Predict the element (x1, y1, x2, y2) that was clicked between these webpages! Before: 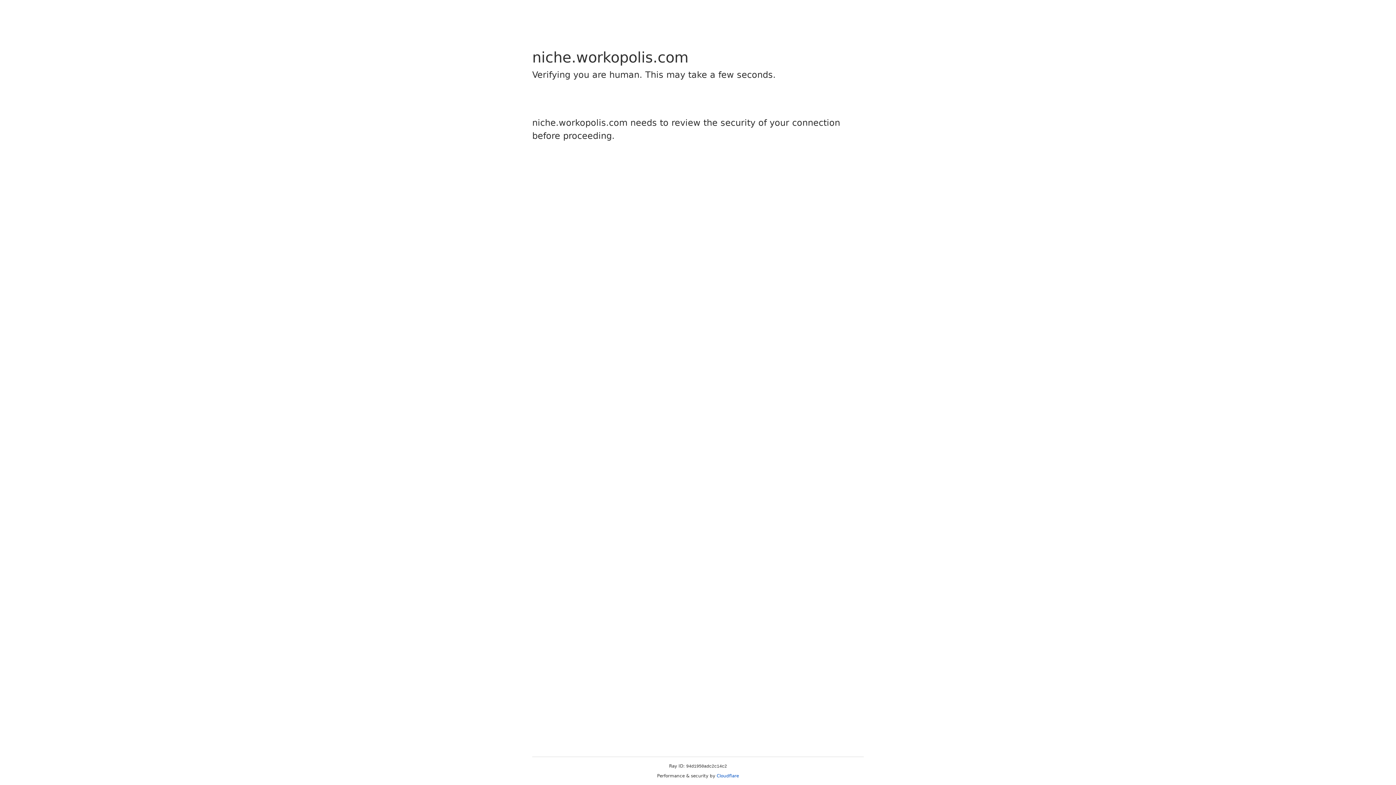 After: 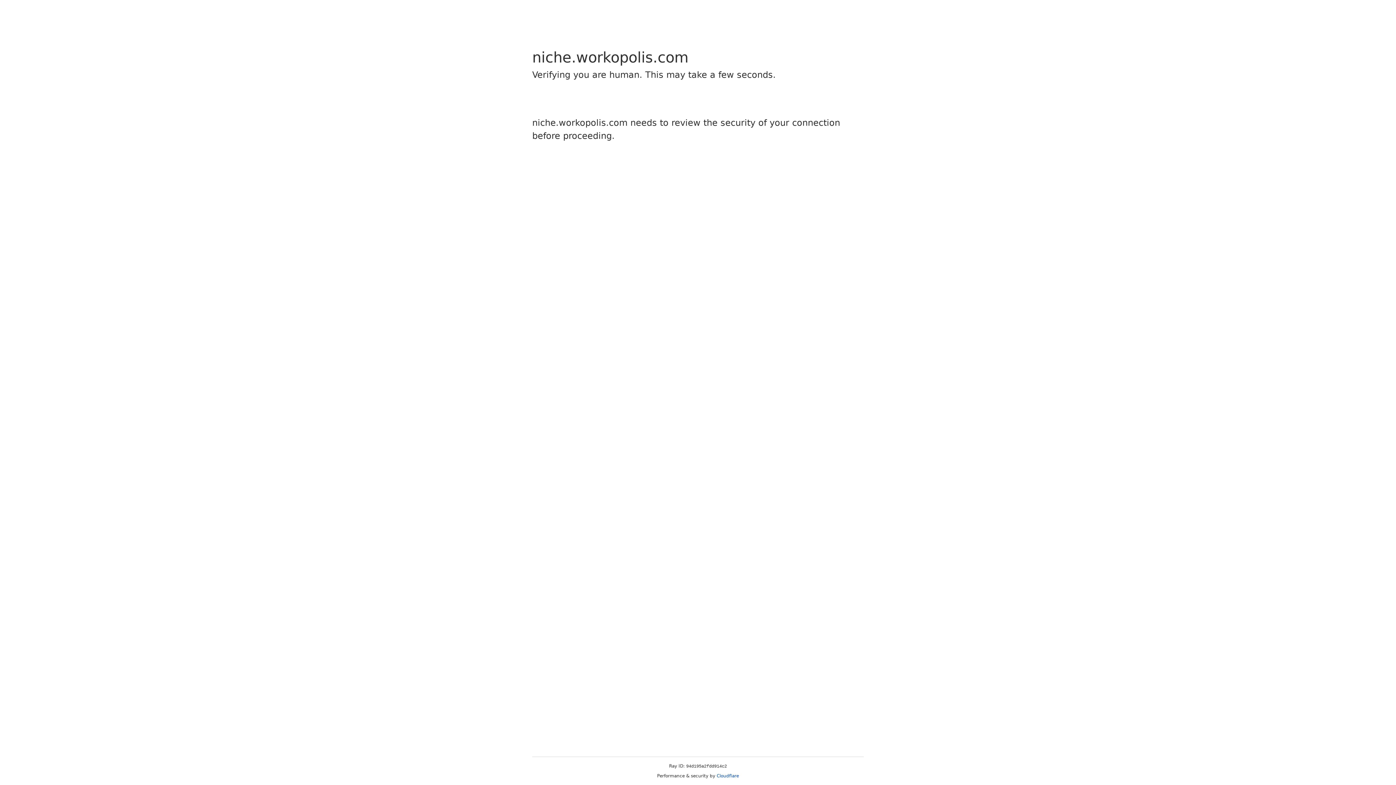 Action: label: Cloudflare bbox: (716, 773, 739, 778)